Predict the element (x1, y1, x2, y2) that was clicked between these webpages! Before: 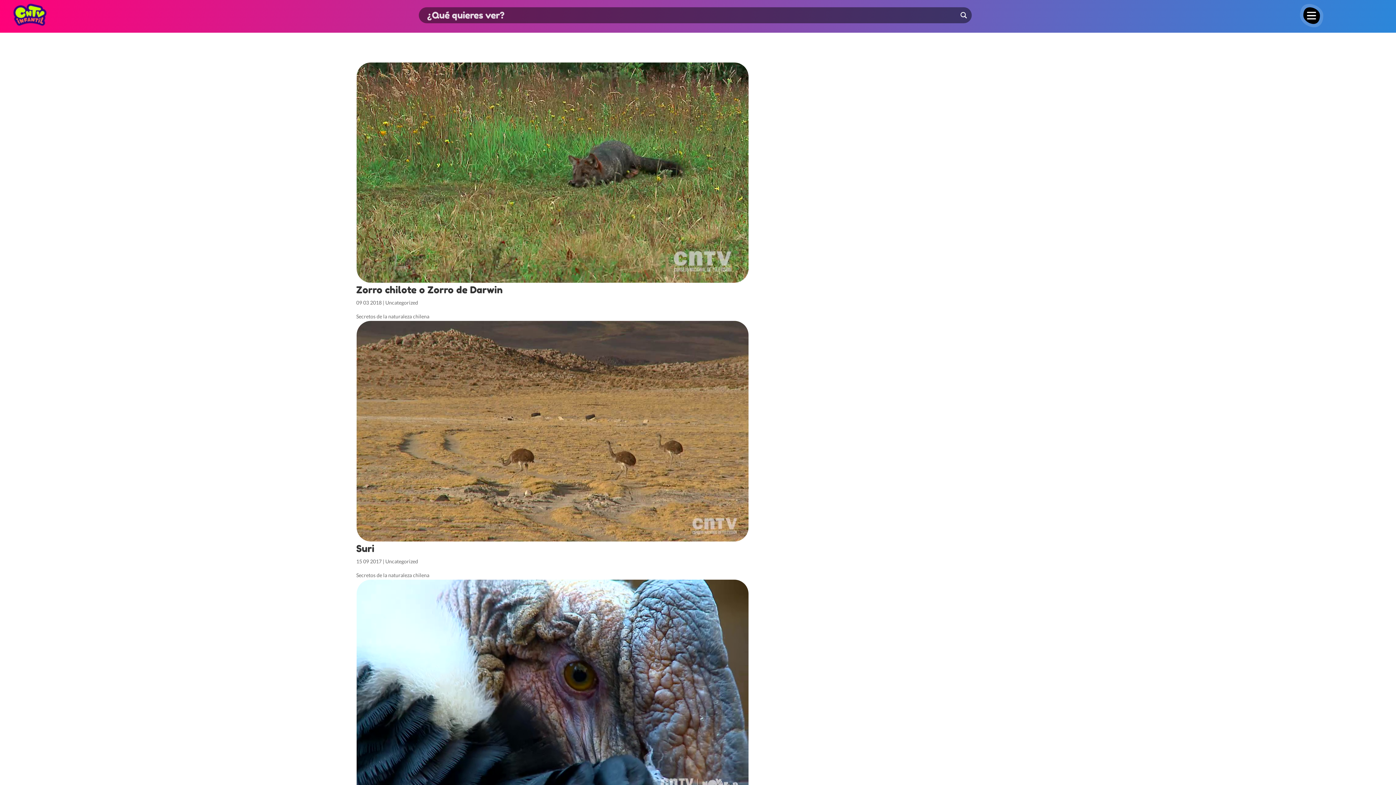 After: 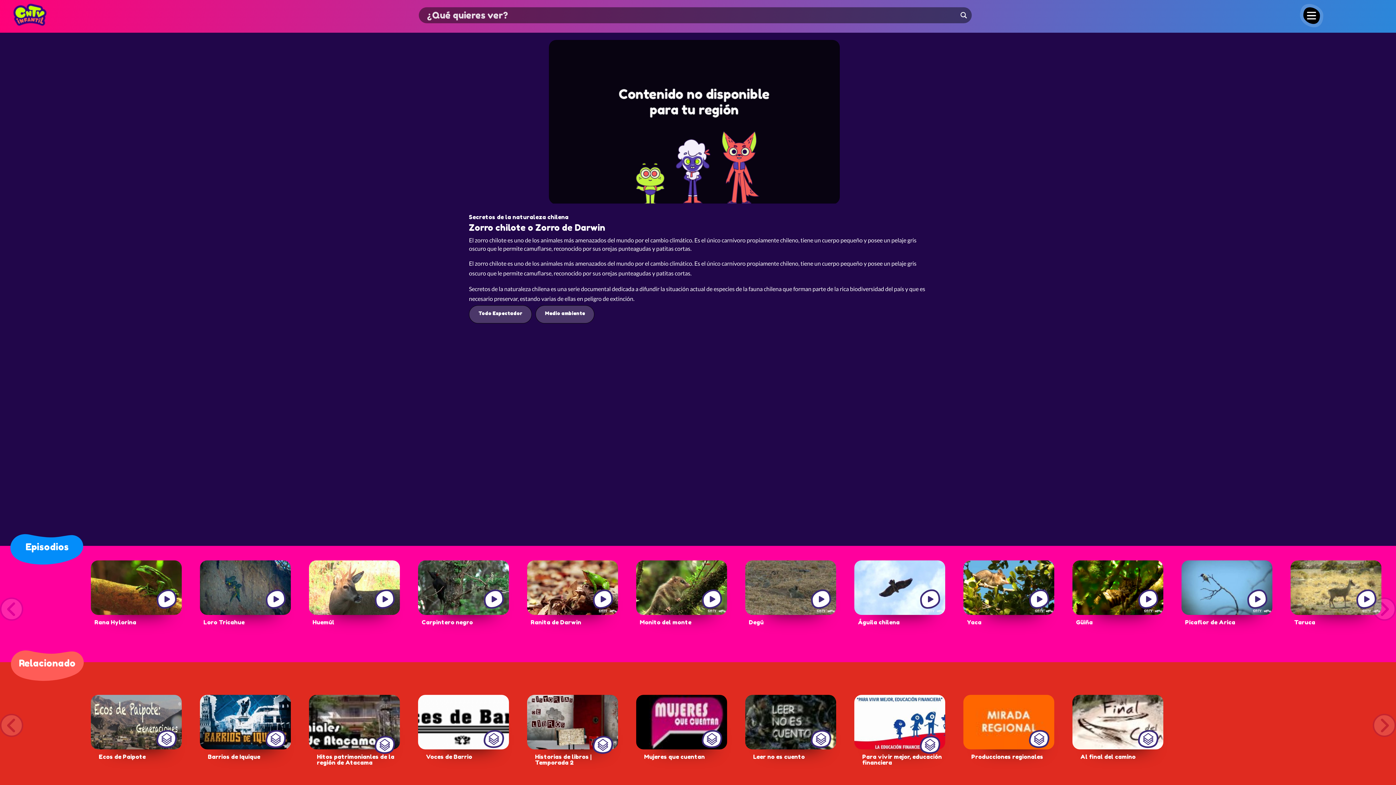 Action: bbox: (356, 284, 502, 295) label: Zorro chilote o Zorro de Darwin